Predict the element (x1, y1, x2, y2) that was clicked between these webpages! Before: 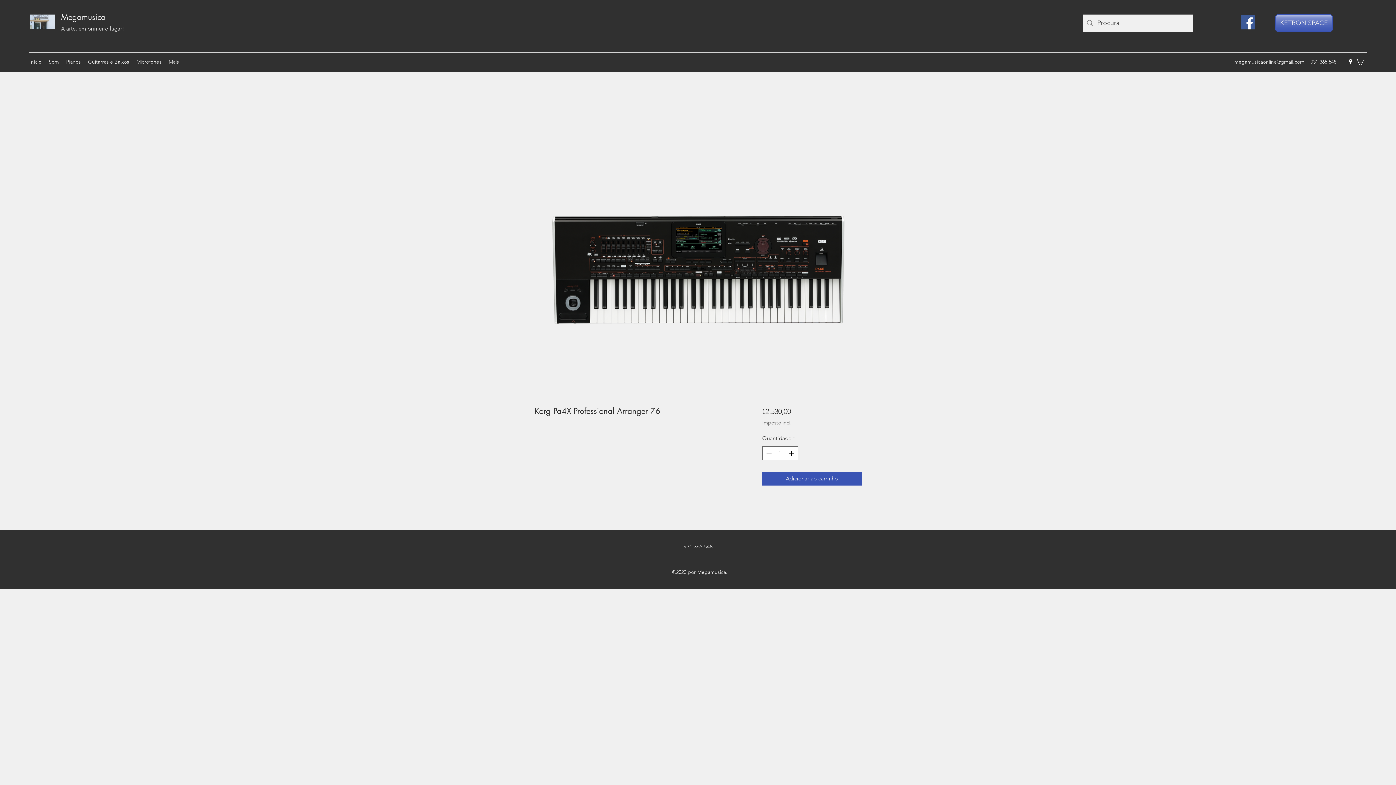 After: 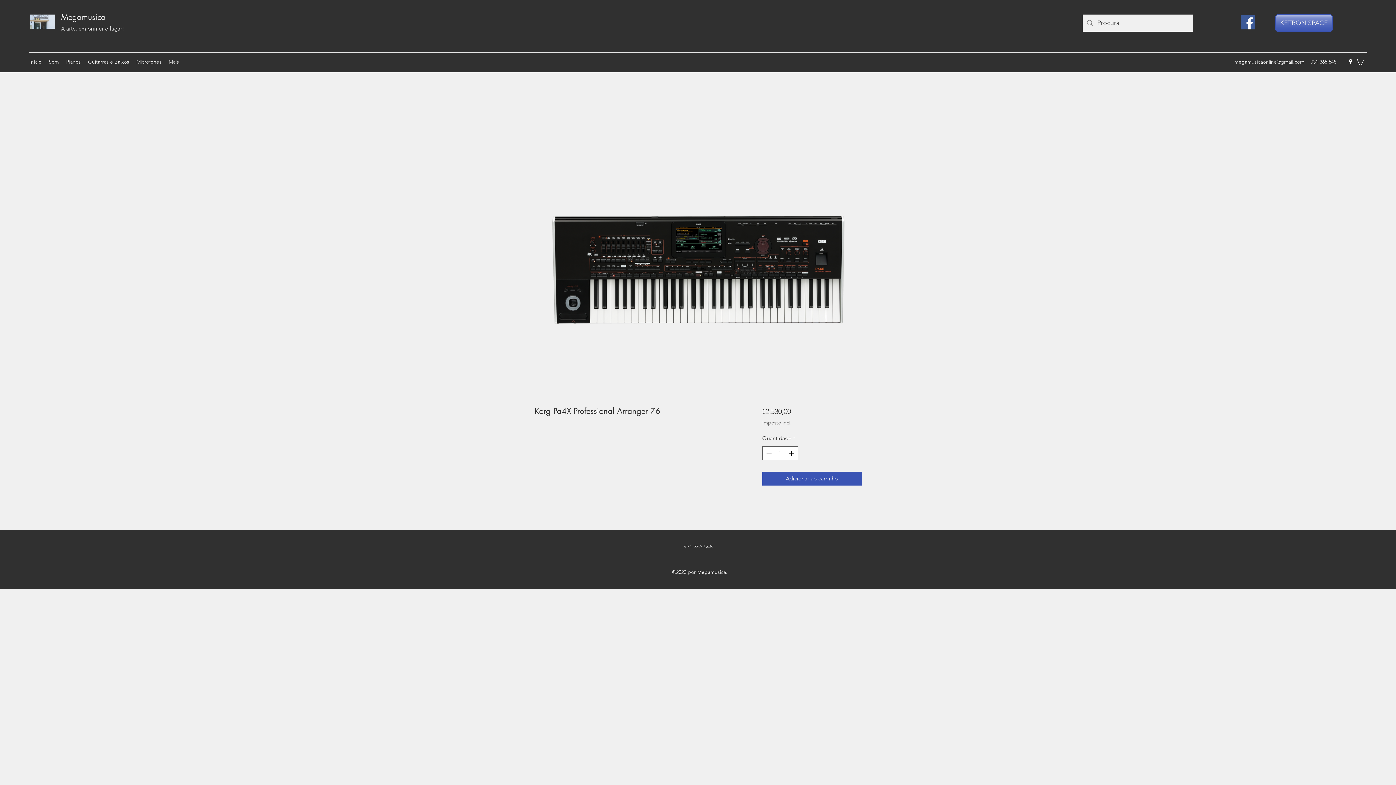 Action: bbox: (1356, 58, 1364, 64)